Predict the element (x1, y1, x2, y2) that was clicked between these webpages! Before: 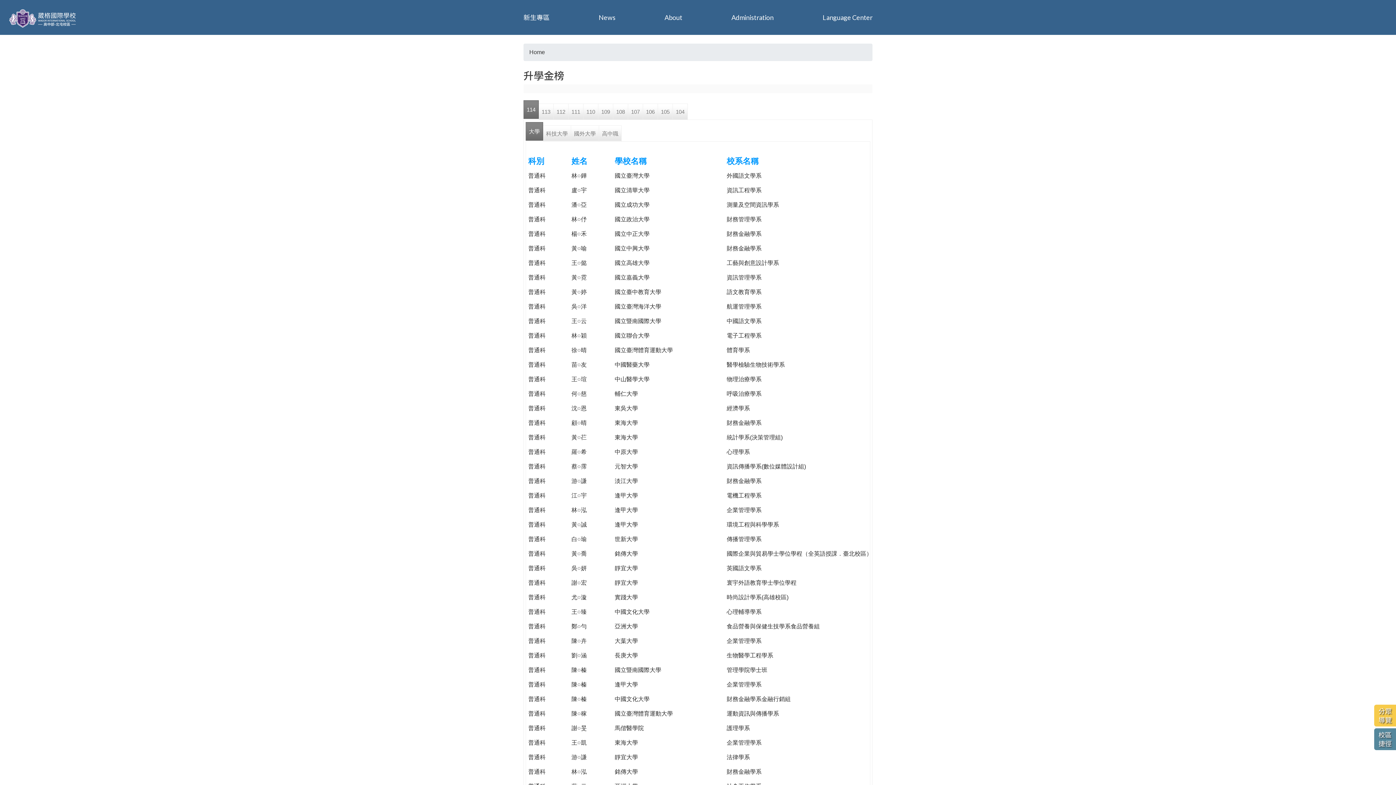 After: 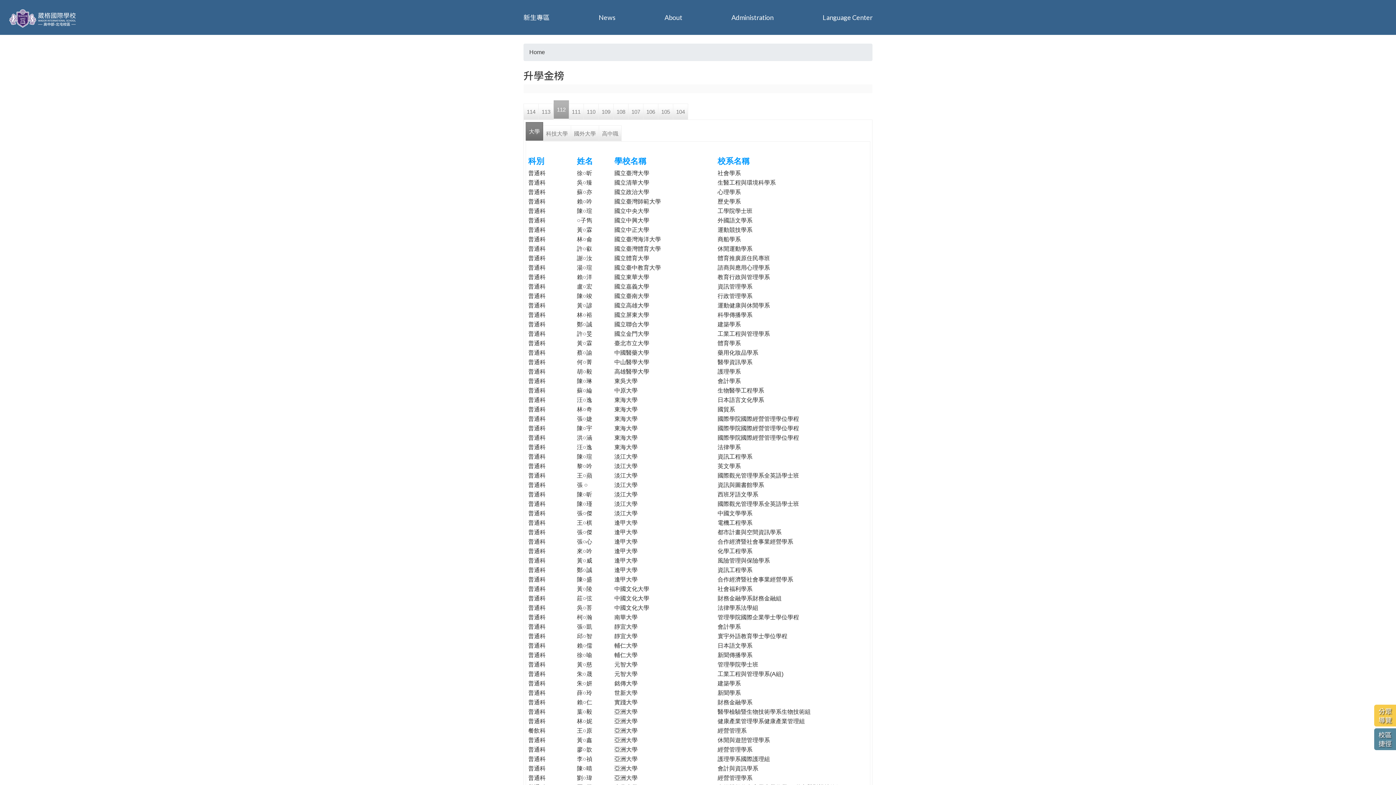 Action: bbox: (553, 103, 568, 119) label: 112